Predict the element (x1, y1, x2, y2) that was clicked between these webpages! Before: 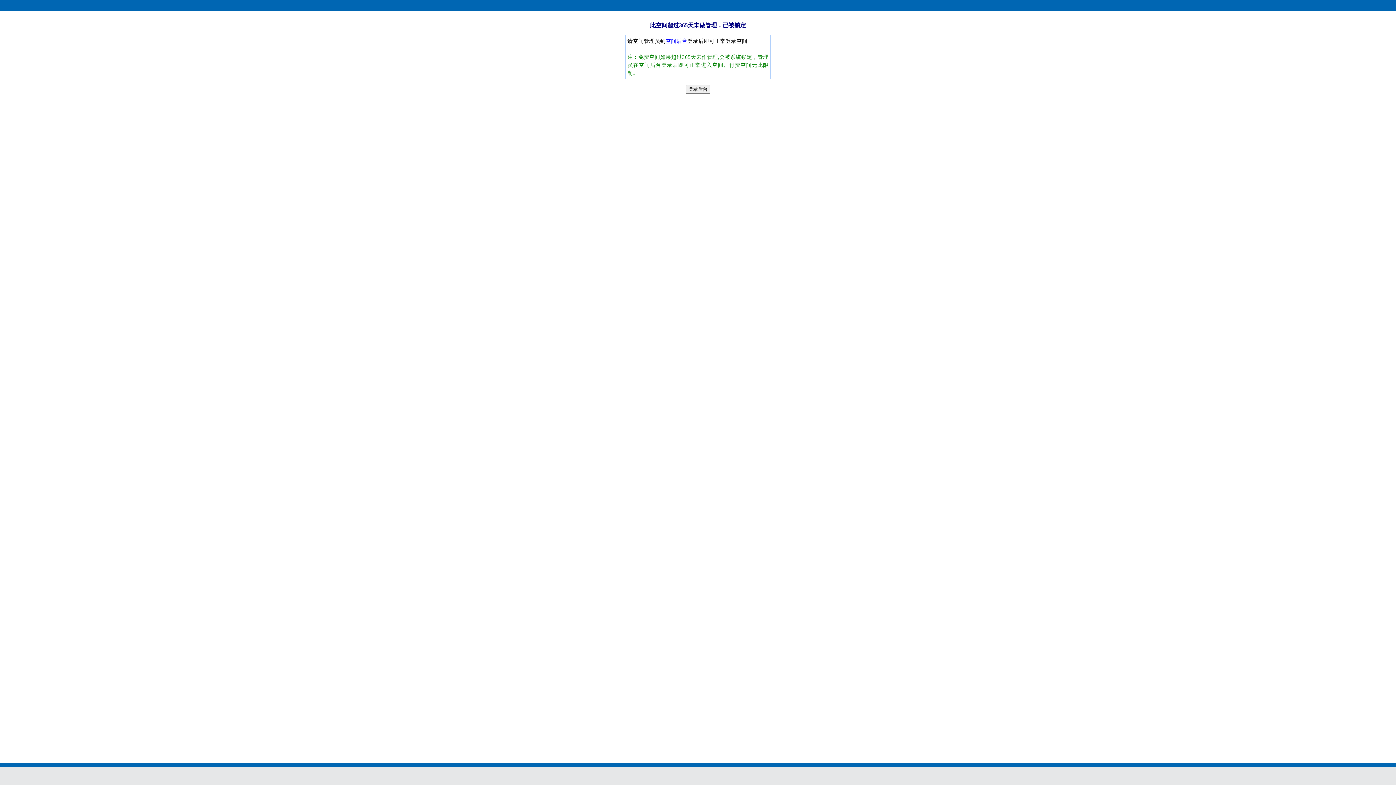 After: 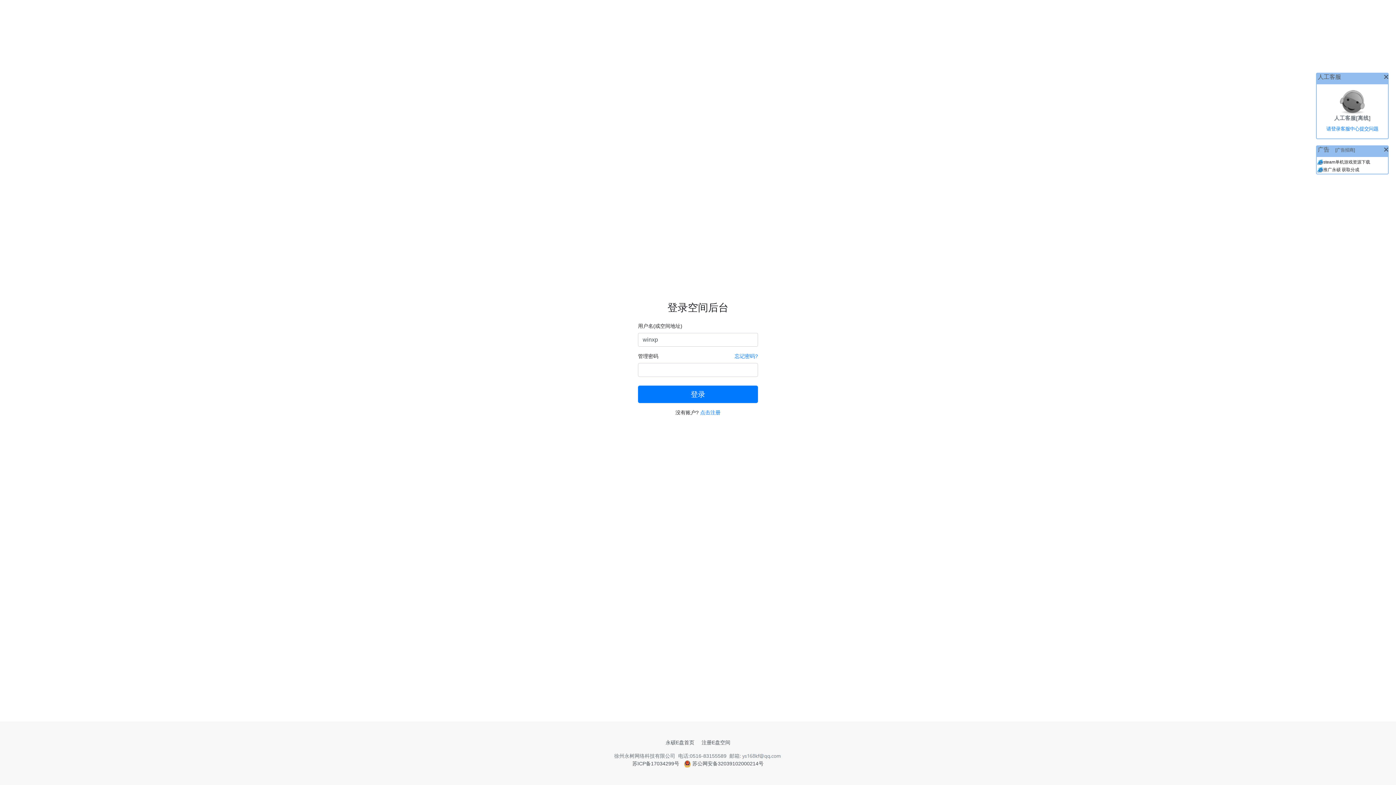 Action: label: 空间后台 bbox: (665, 38, 687, 43)